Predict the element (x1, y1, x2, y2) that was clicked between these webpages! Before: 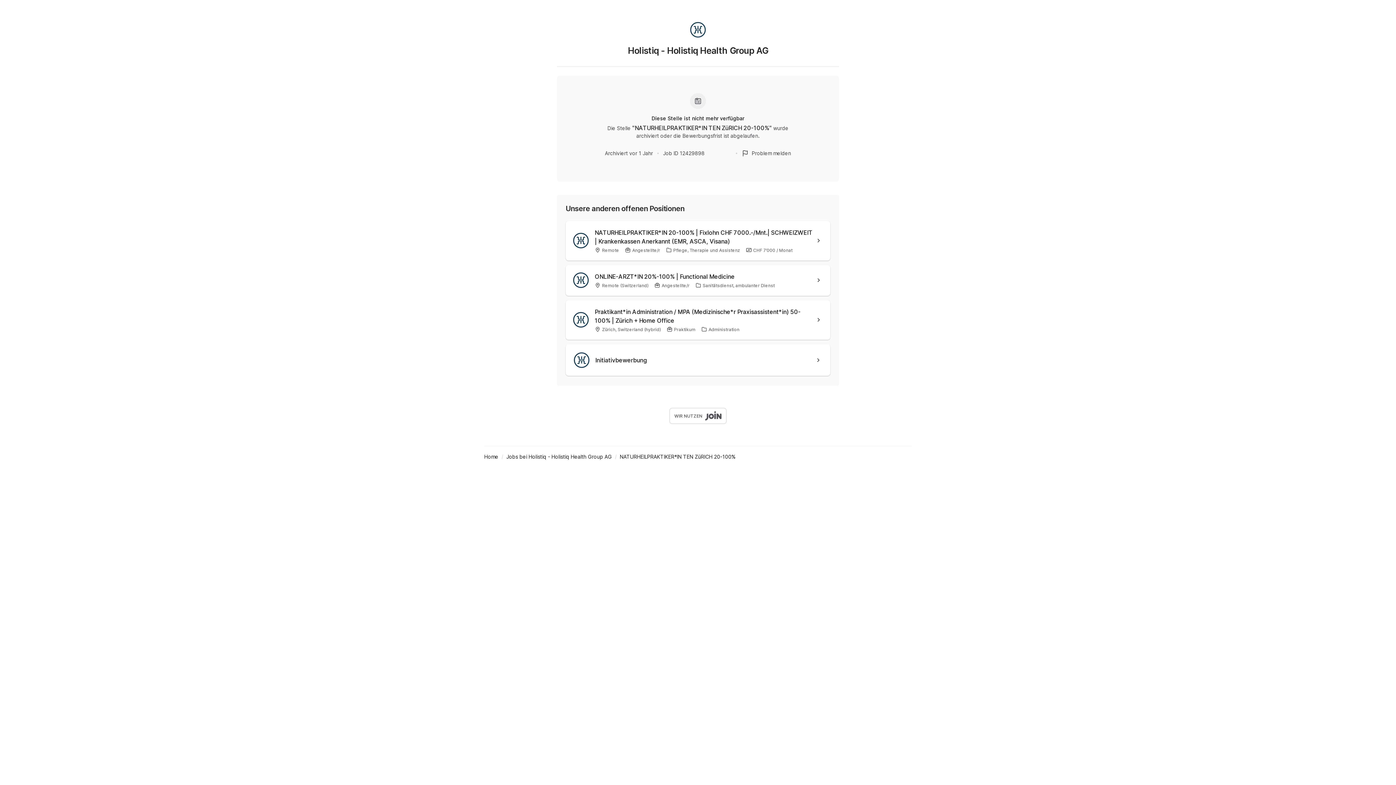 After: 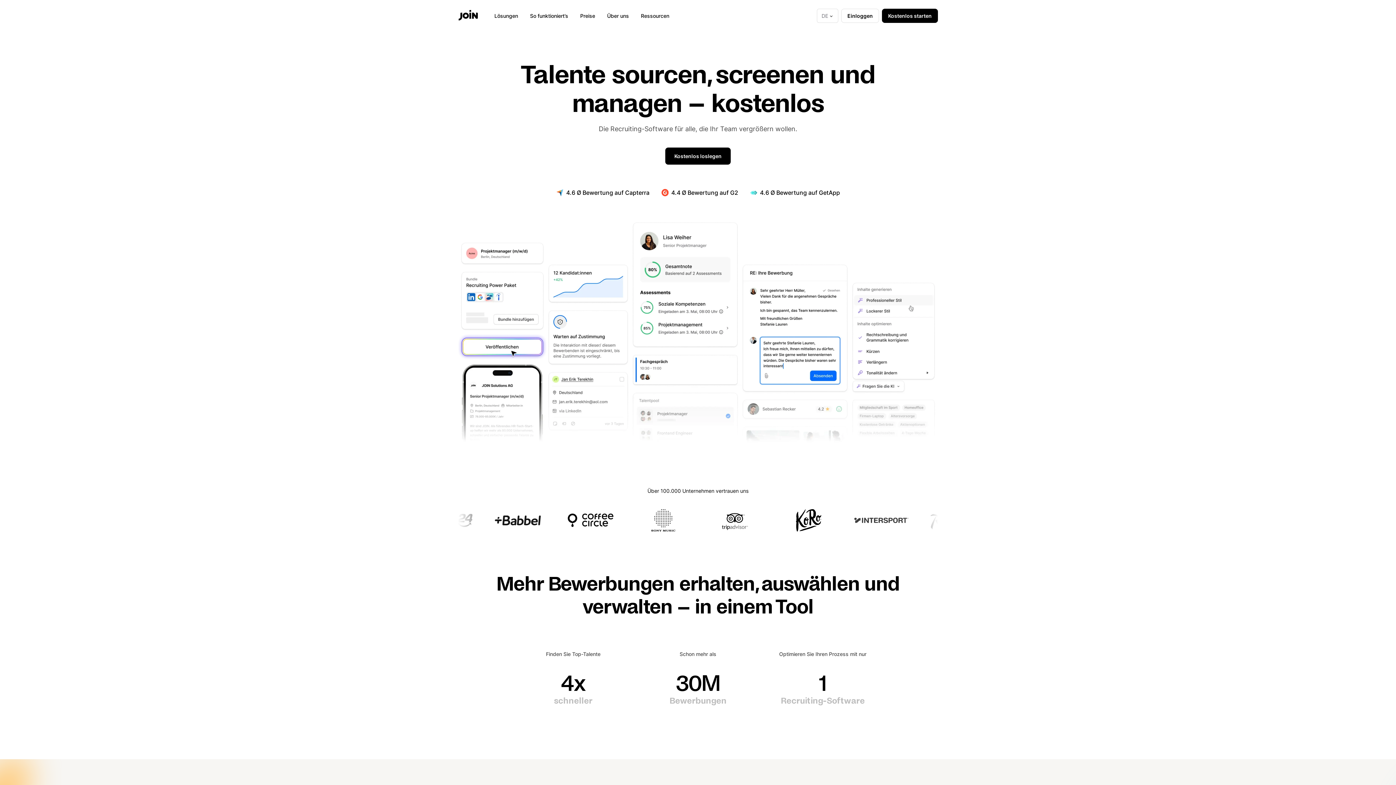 Action: bbox: (484, 453, 498, 460) label: Home